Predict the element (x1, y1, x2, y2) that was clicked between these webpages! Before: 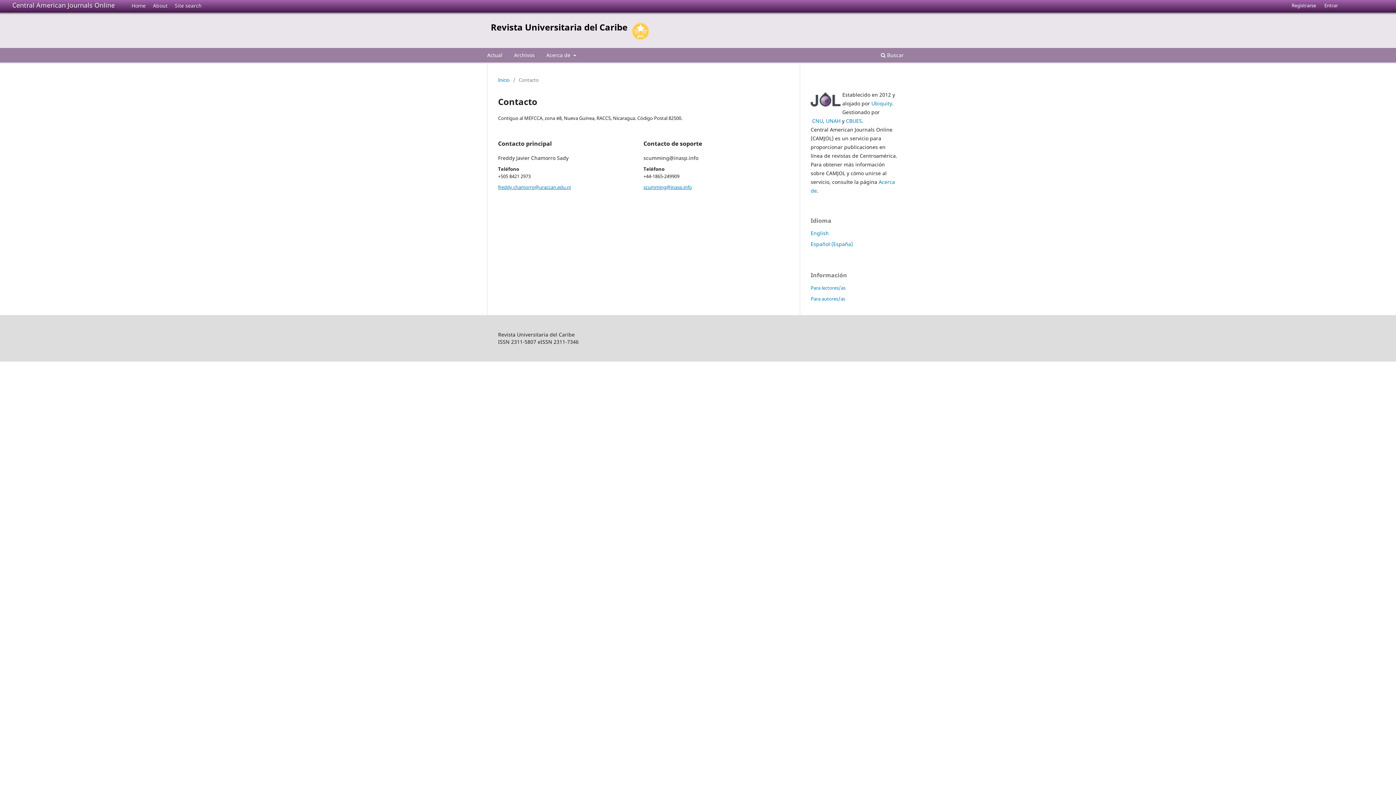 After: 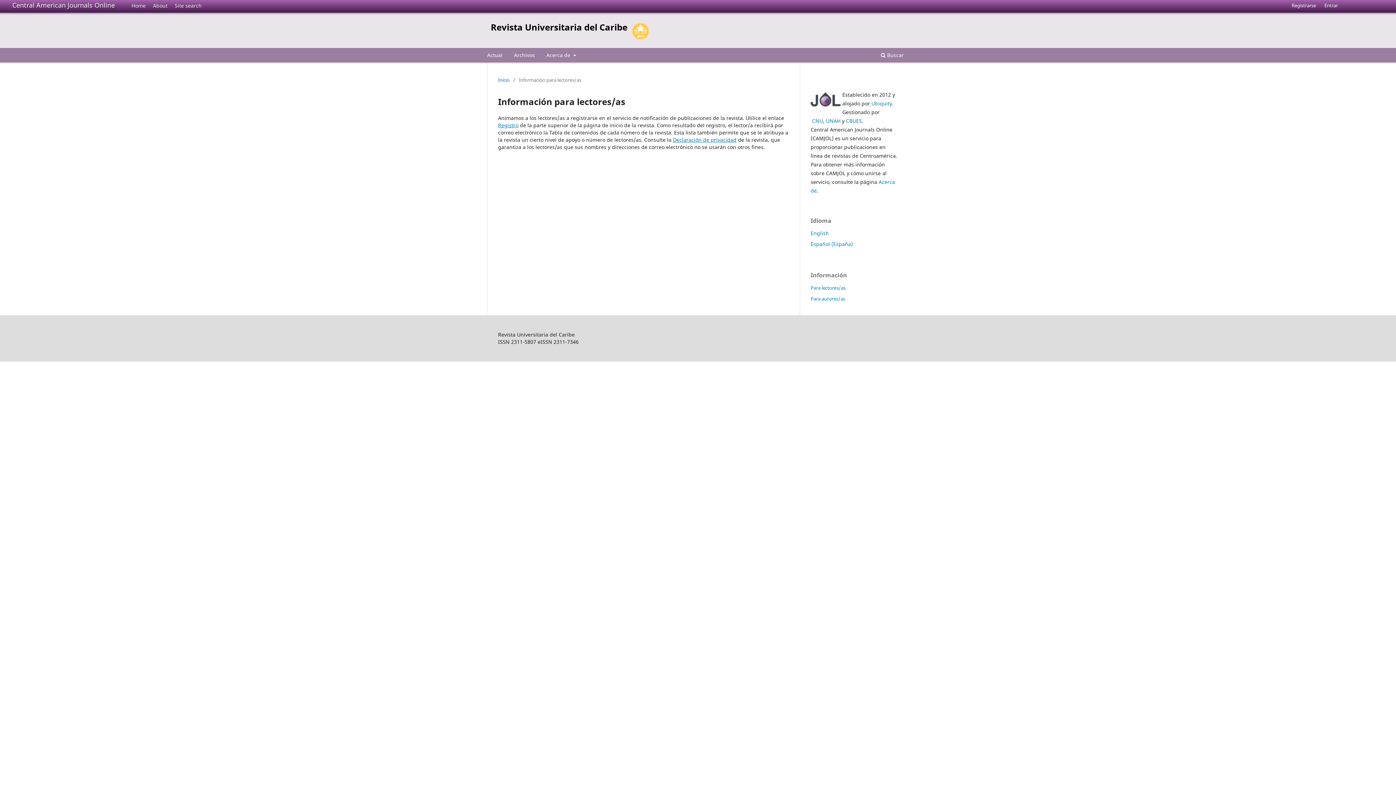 Action: label: Para lectores/as bbox: (810, 284, 845, 291)